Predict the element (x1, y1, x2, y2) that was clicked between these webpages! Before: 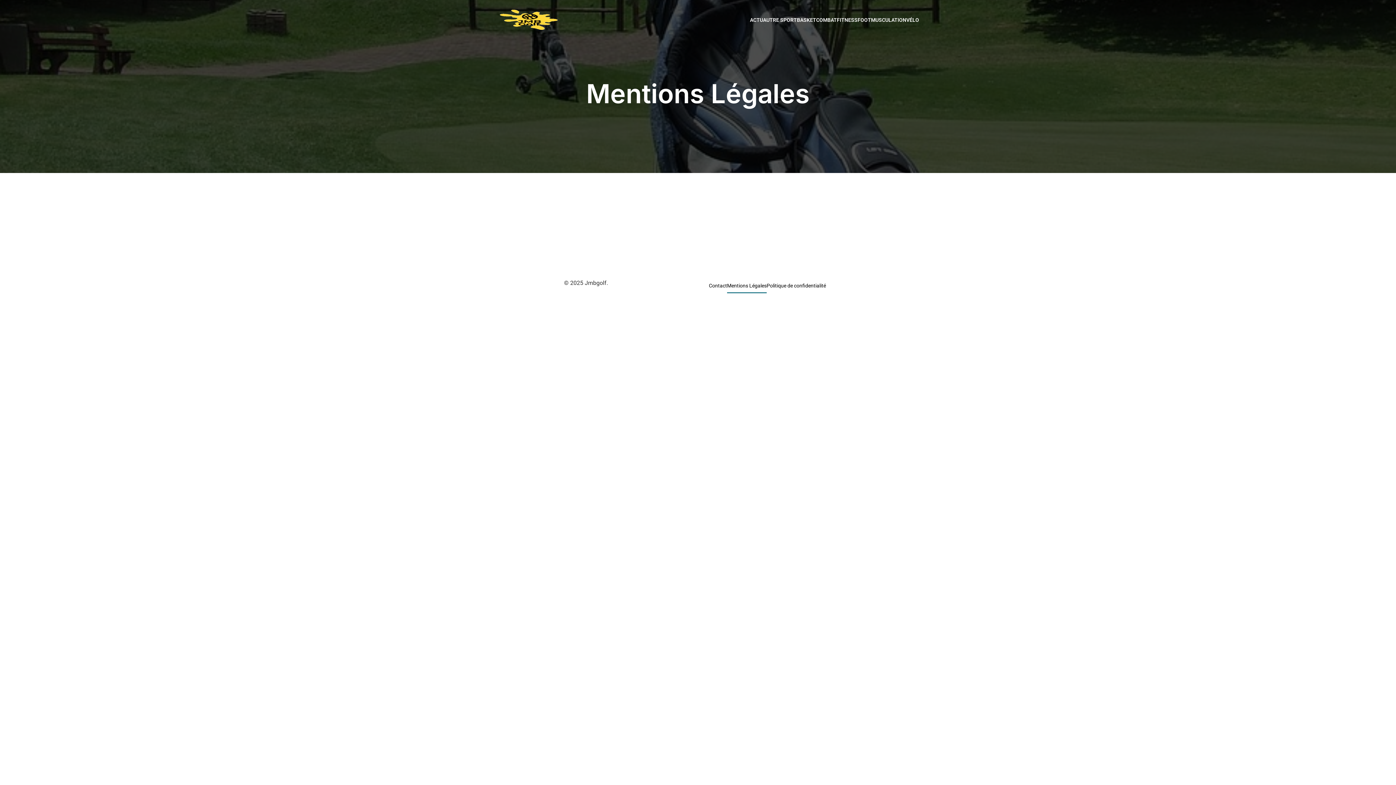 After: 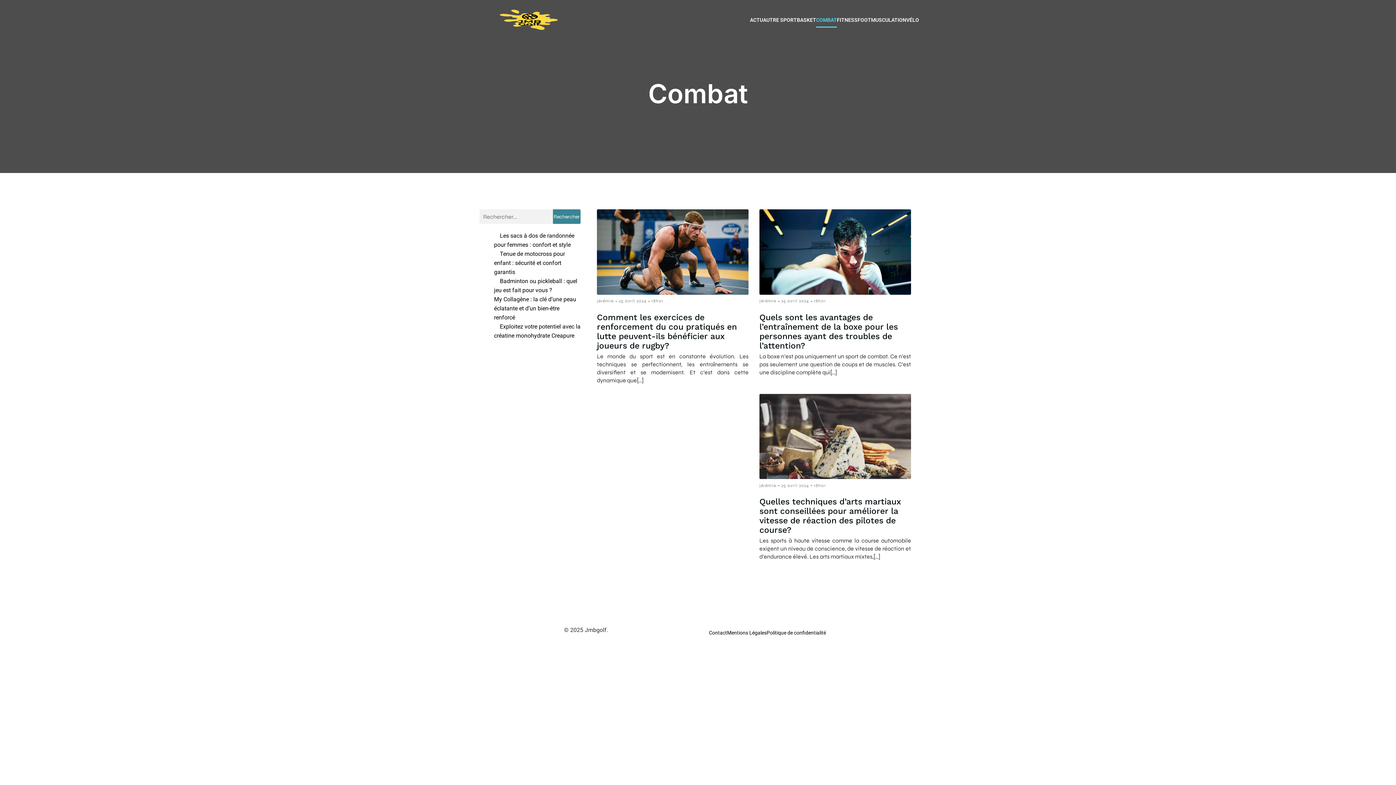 Action: label: COMBAT bbox: (816, 12, 837, 27)